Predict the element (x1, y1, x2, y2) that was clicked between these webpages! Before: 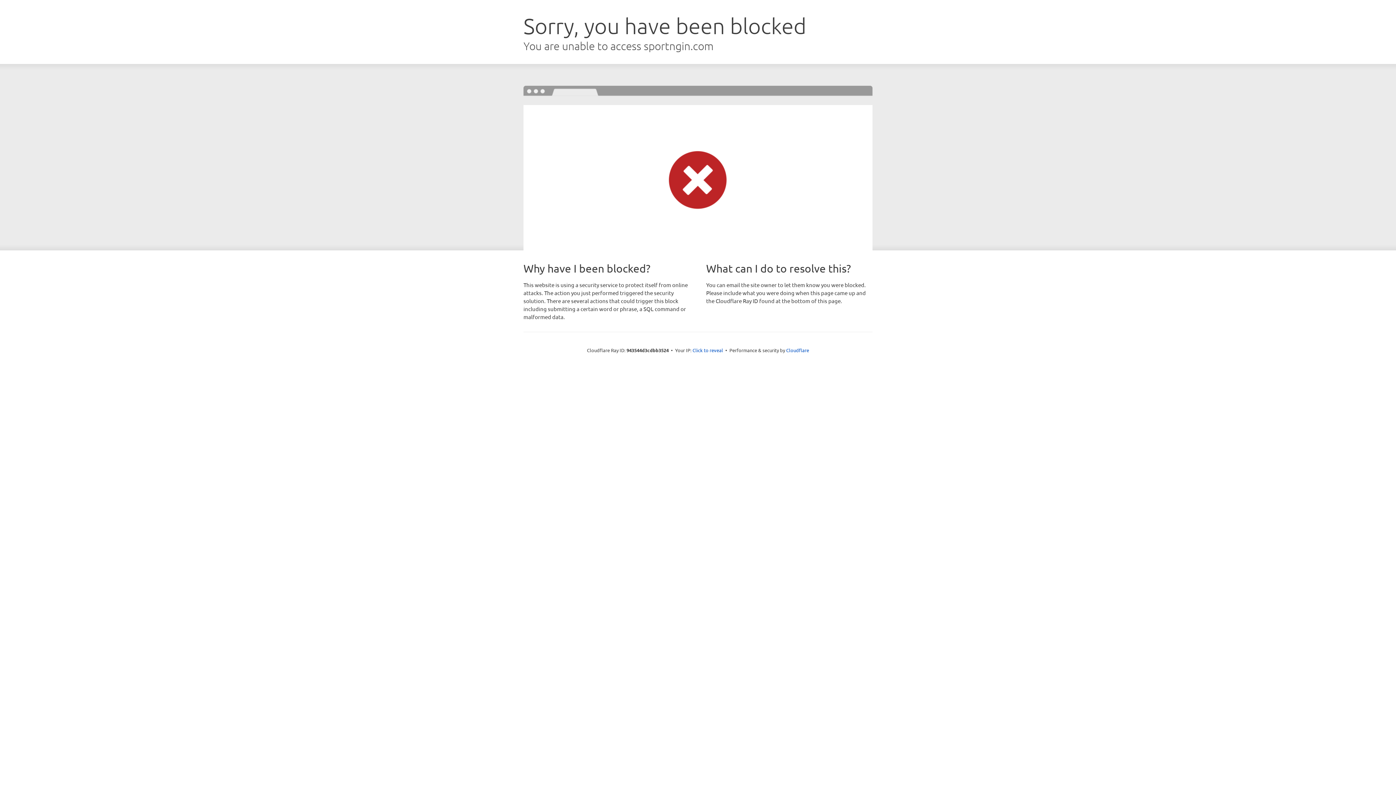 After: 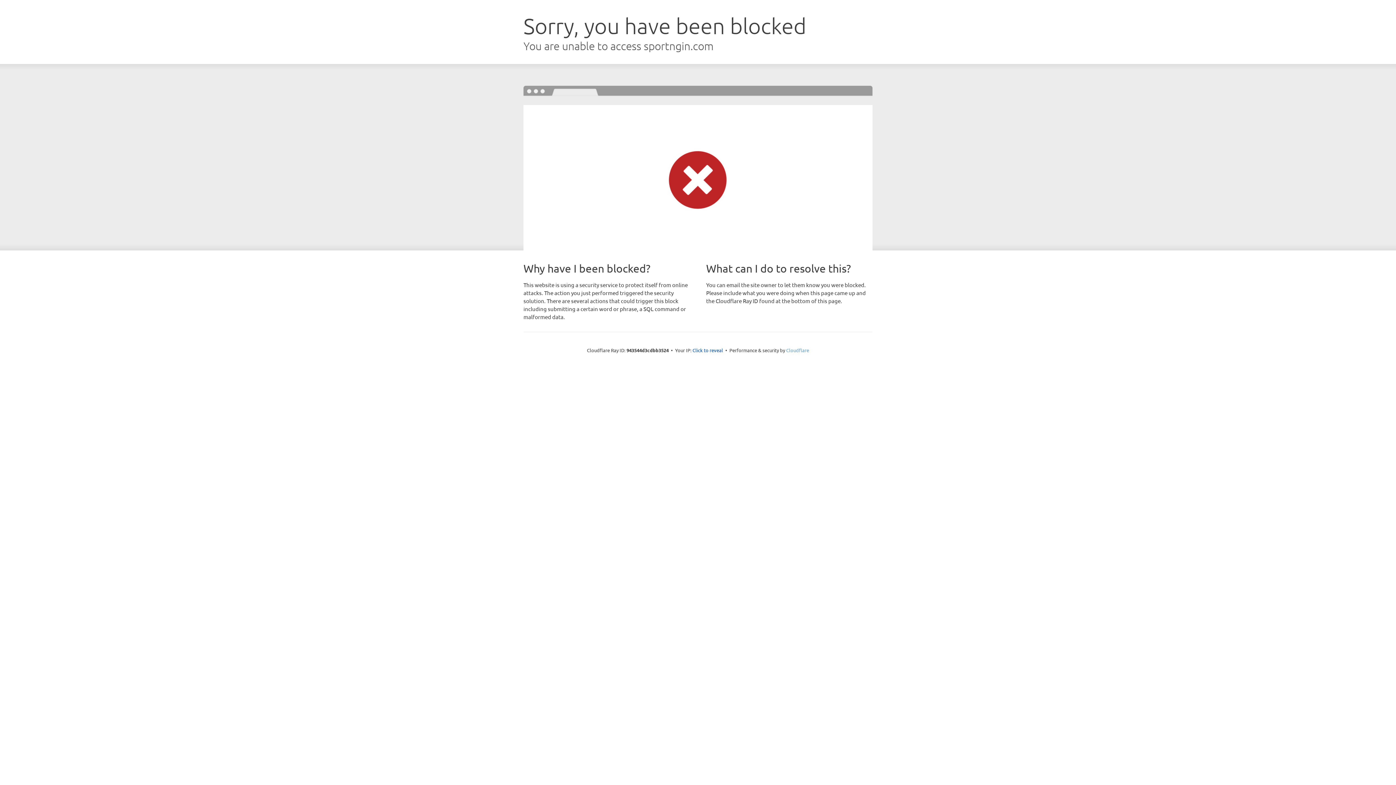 Action: bbox: (786, 347, 809, 353) label: Cloudflare